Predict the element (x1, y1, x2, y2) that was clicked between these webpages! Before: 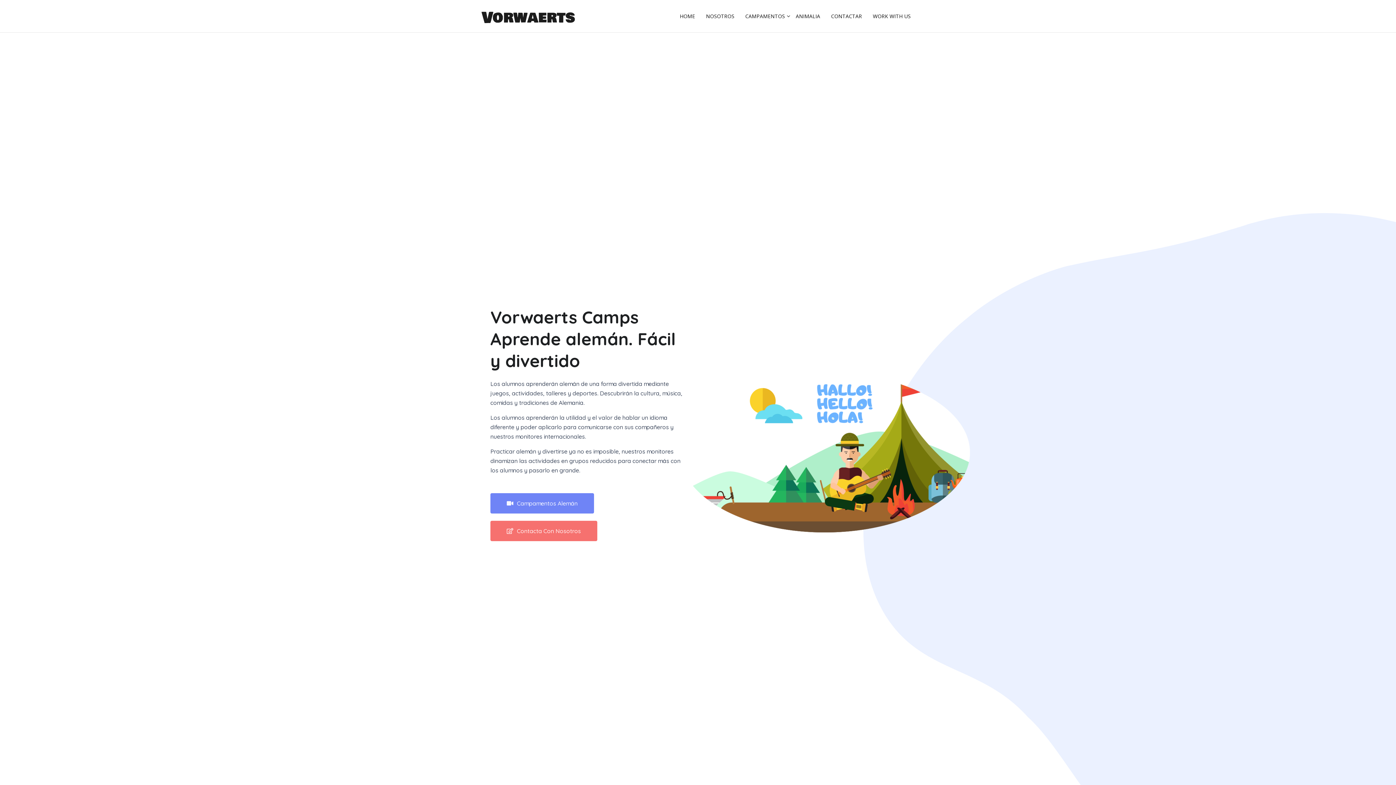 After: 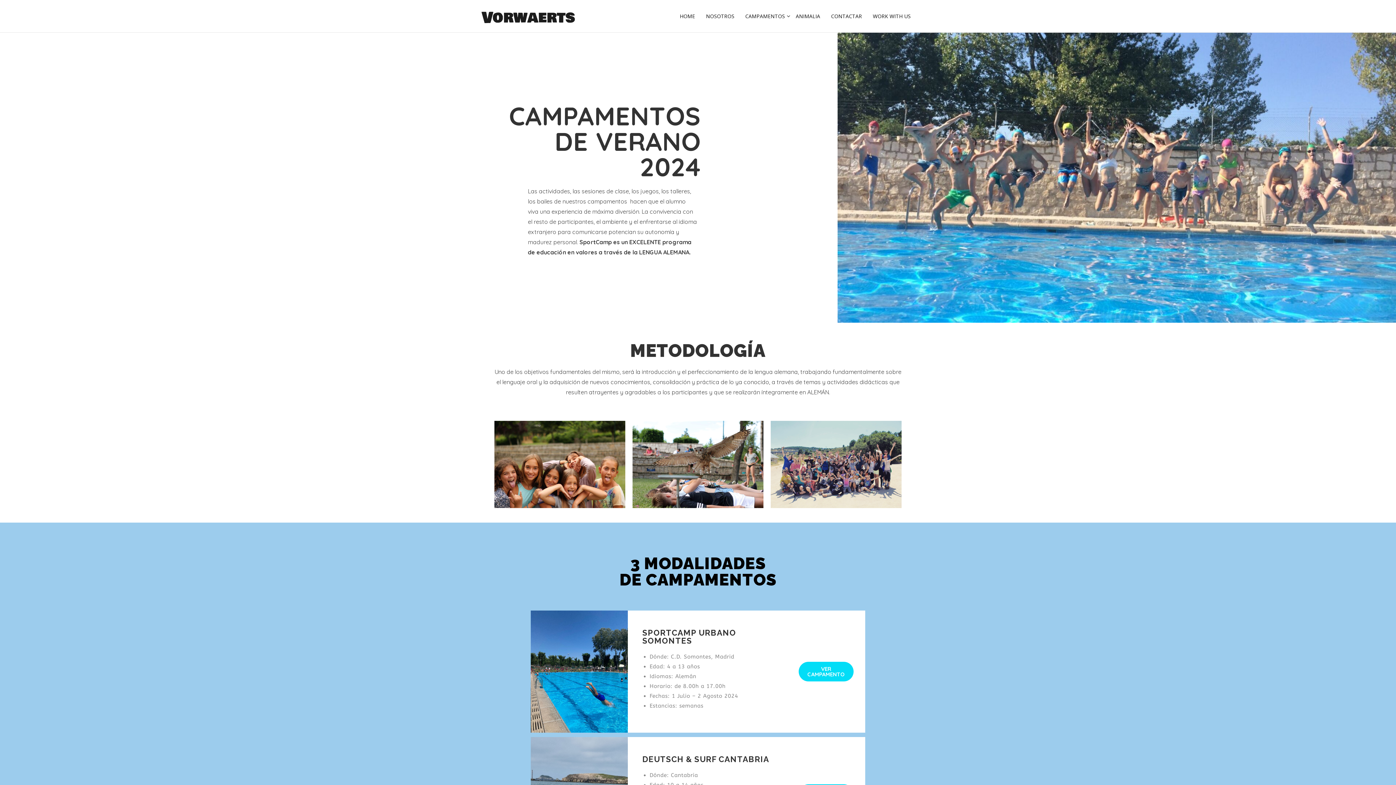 Action: bbox: (740, 0, 790, 32) label: CAMPAMENTOS